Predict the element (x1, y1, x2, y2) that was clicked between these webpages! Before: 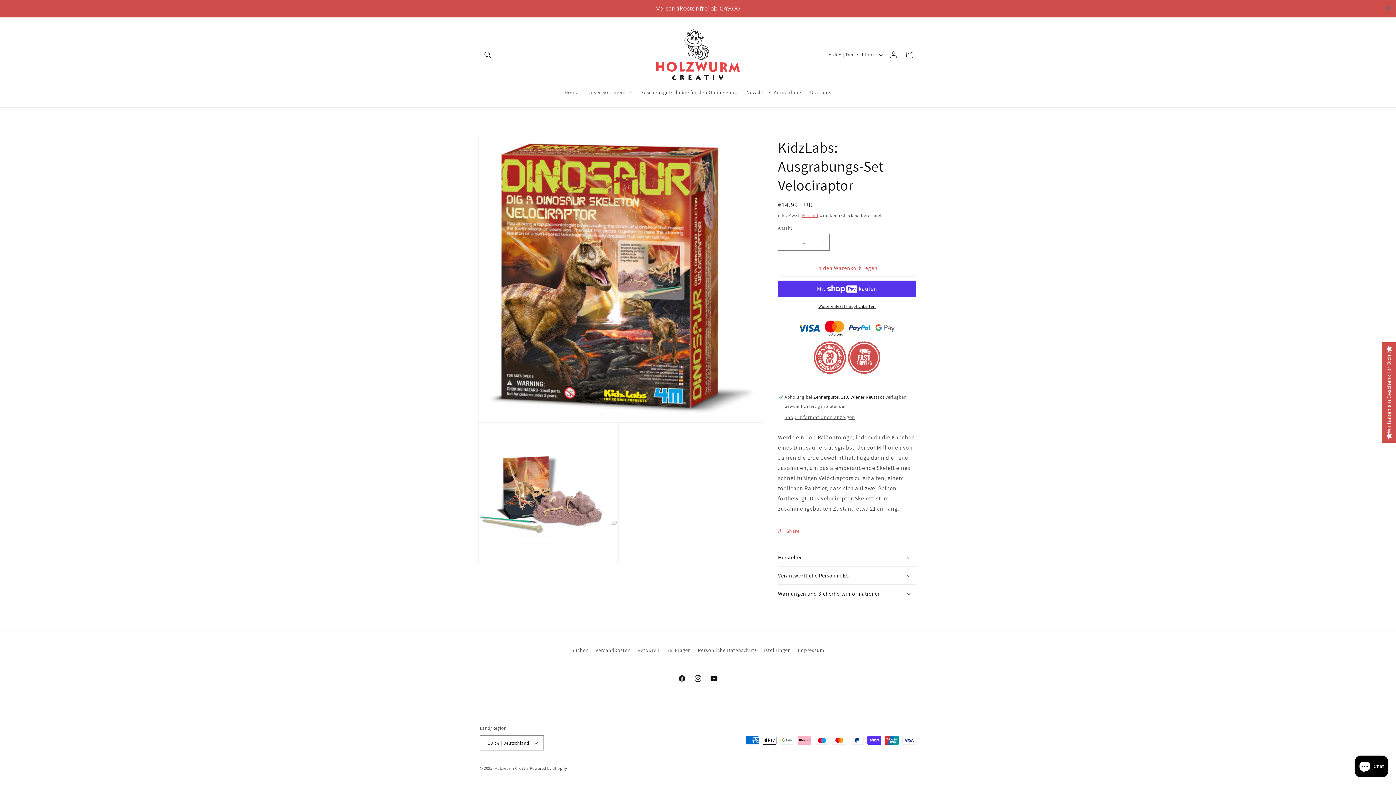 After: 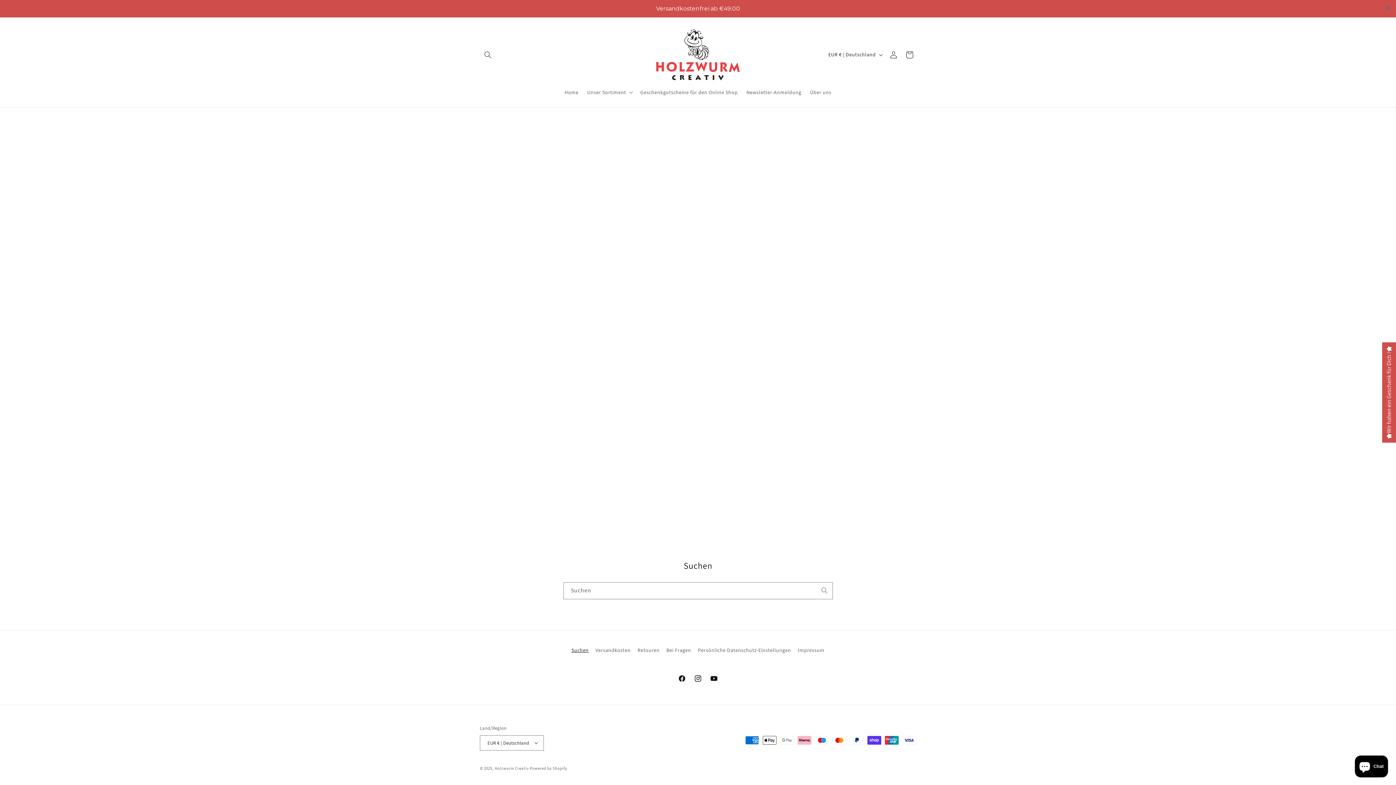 Action: bbox: (571, 646, 588, 657) label: Suchen